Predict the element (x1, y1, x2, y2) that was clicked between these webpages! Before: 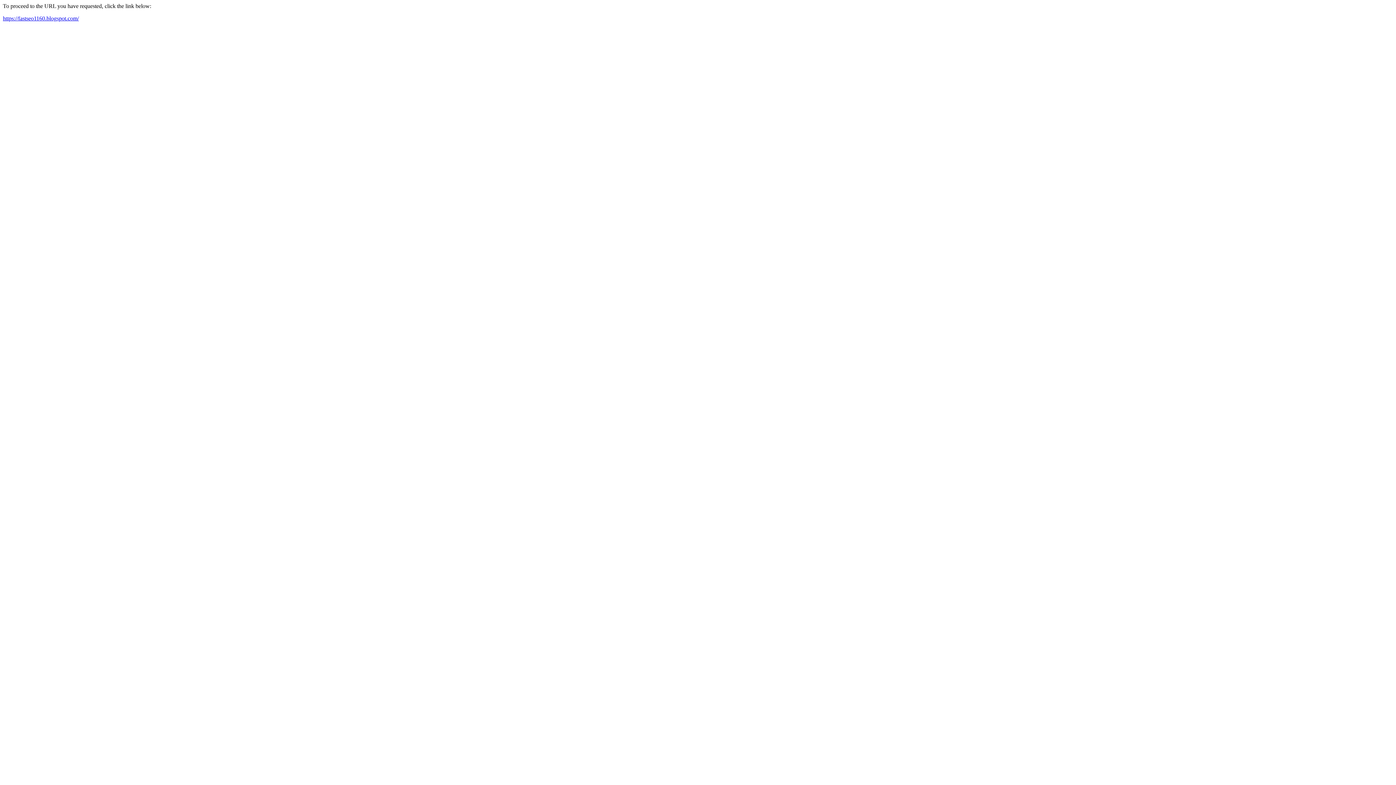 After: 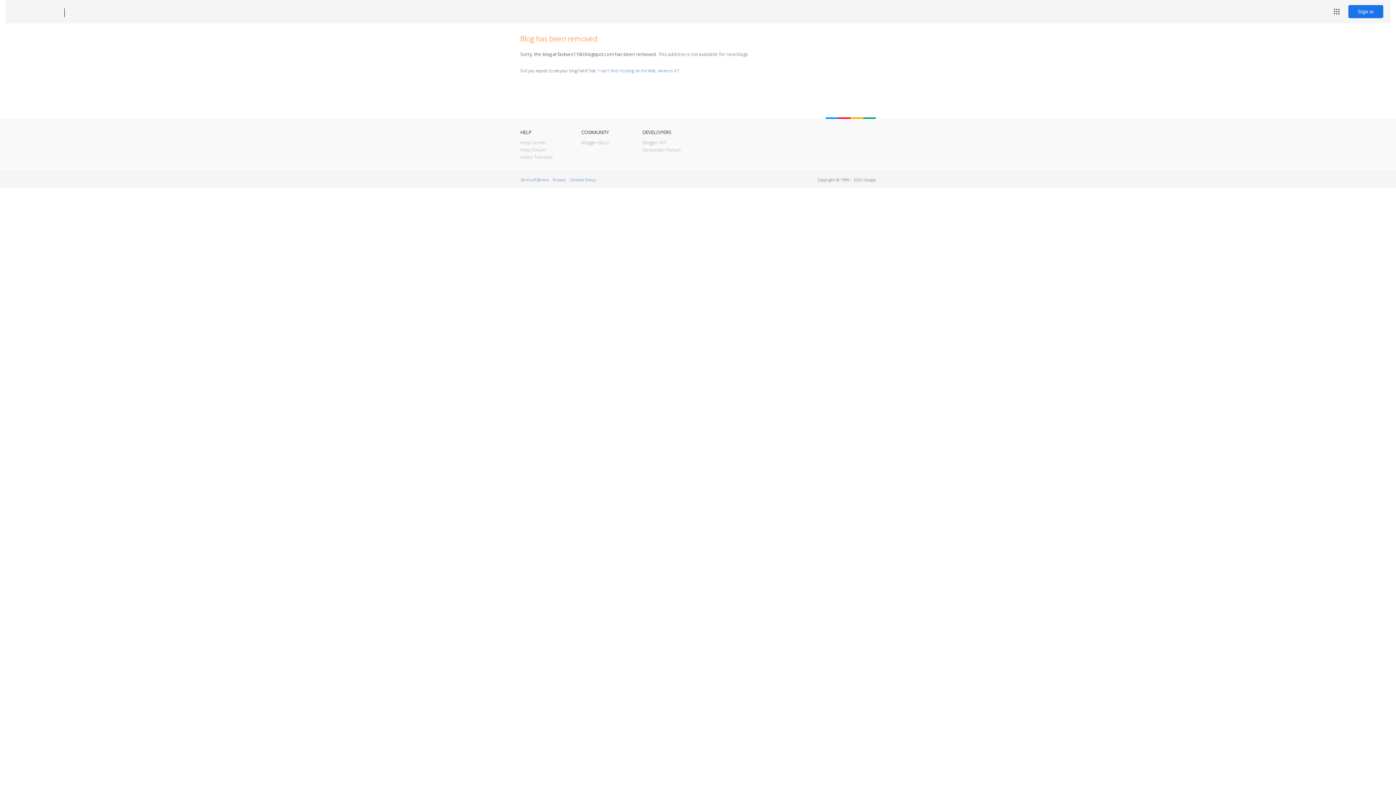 Action: label: https://fastseo1160.blogspot.com/ bbox: (2, 15, 78, 21)